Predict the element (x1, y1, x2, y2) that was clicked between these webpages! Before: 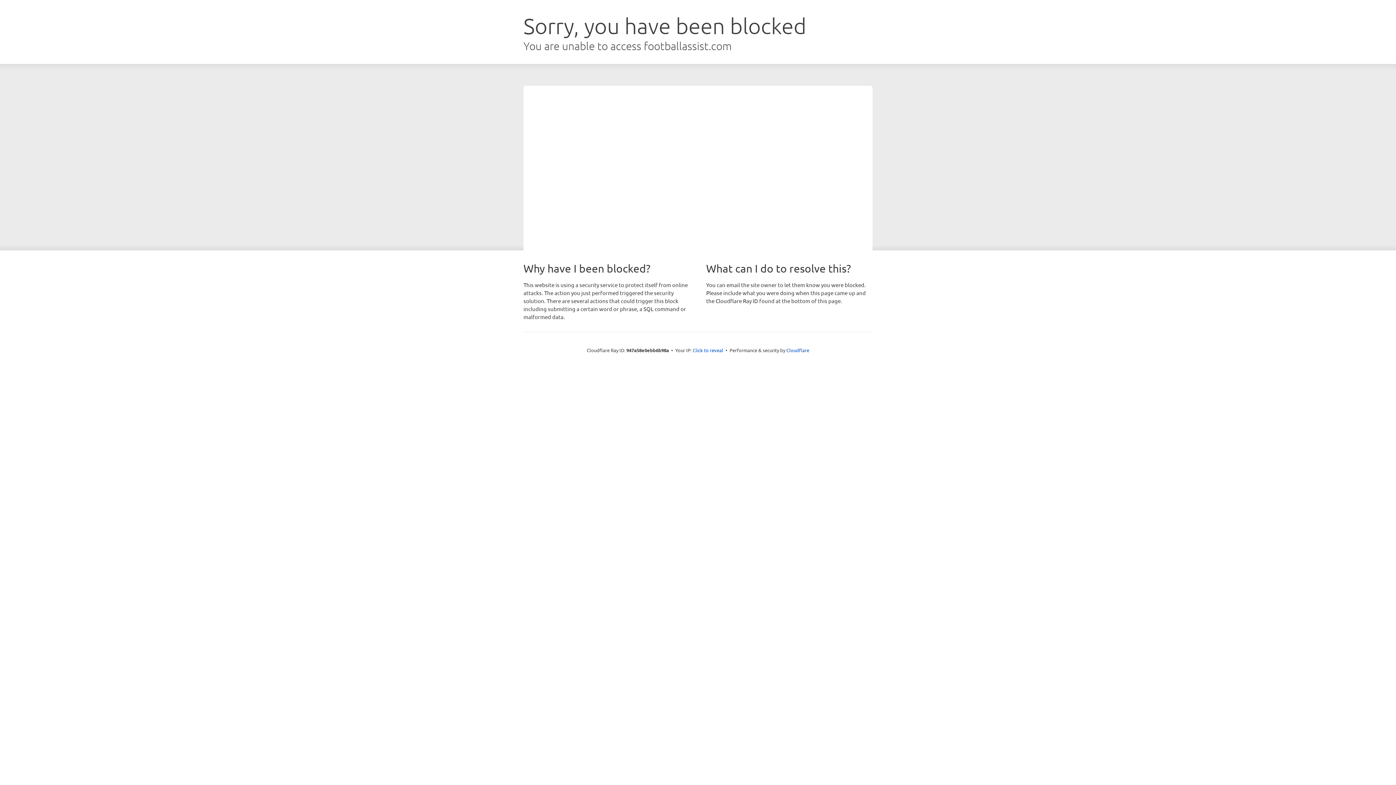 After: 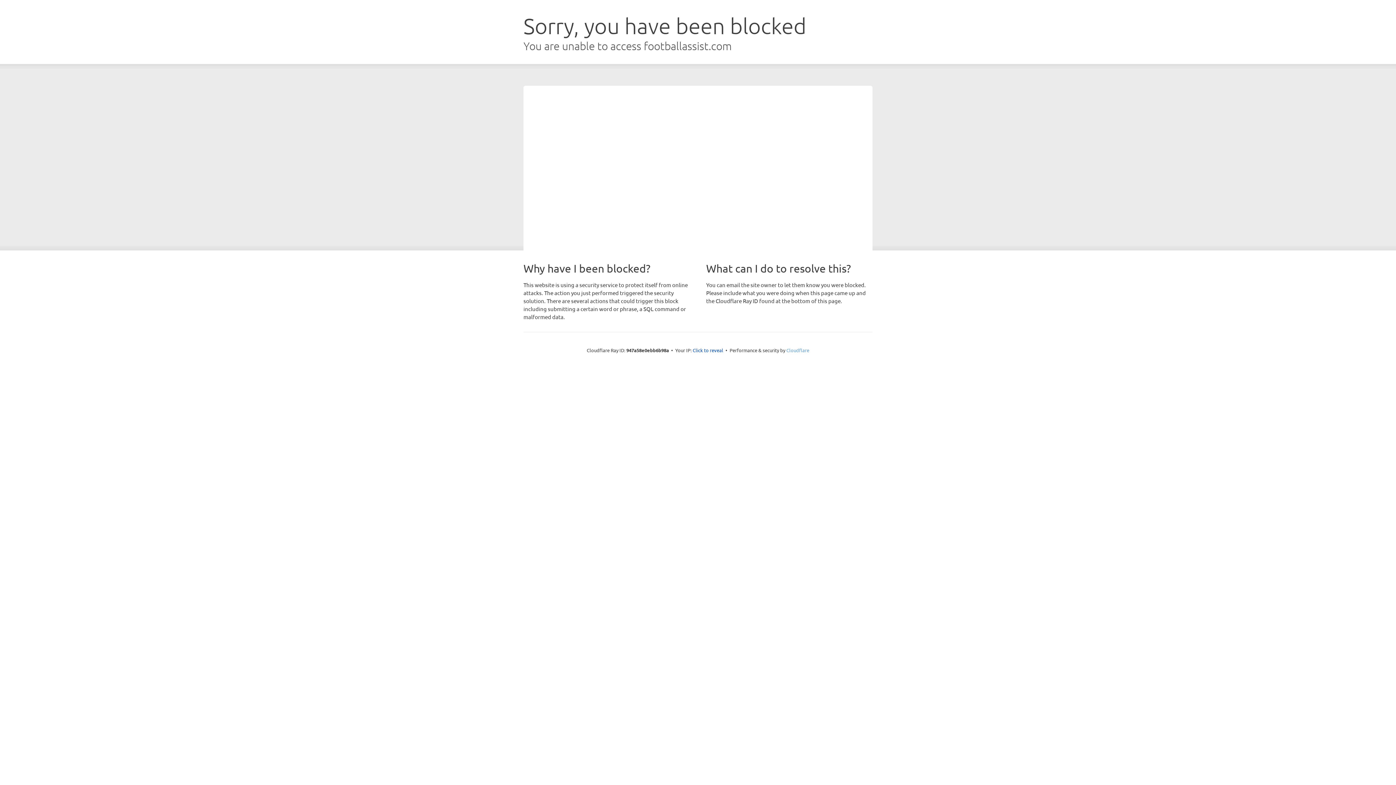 Action: bbox: (786, 347, 809, 353) label: Cloudflare